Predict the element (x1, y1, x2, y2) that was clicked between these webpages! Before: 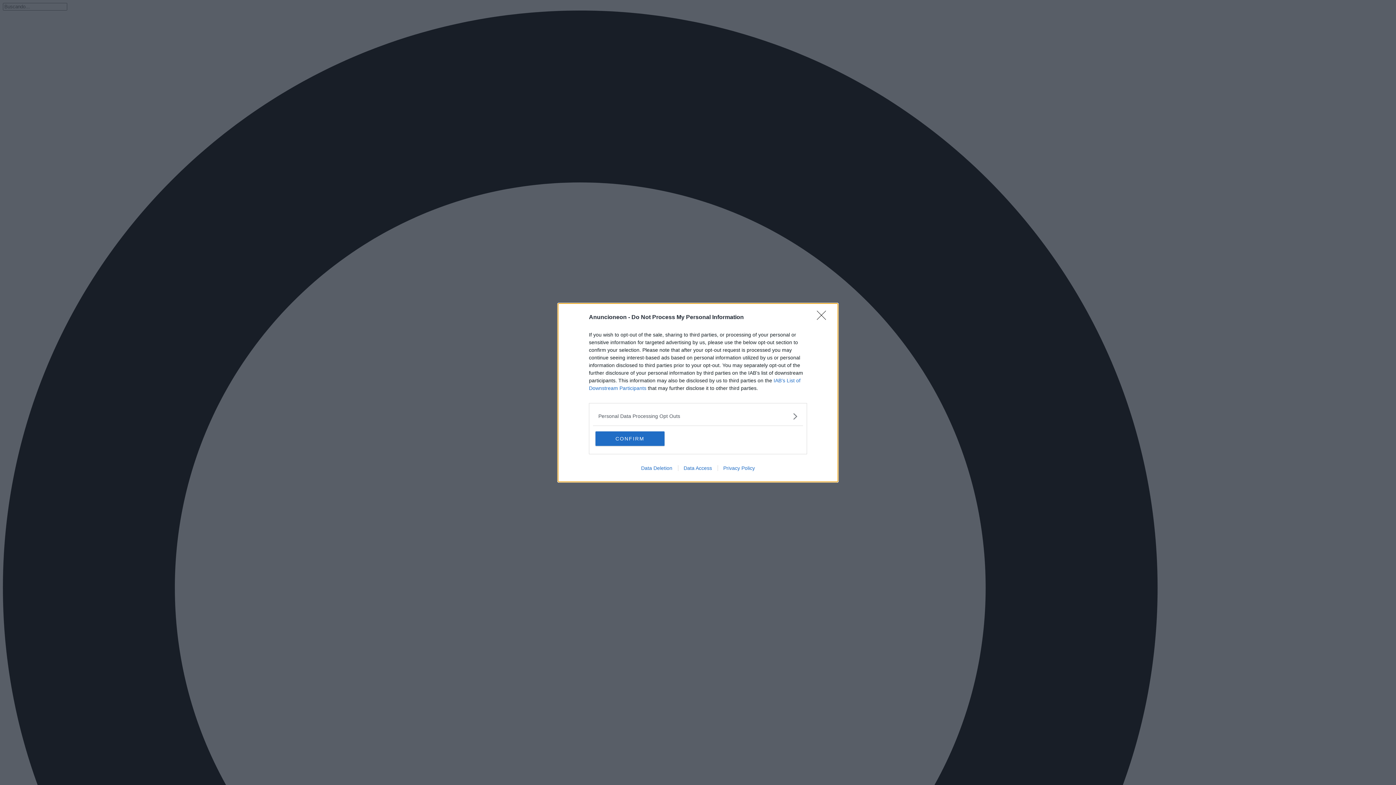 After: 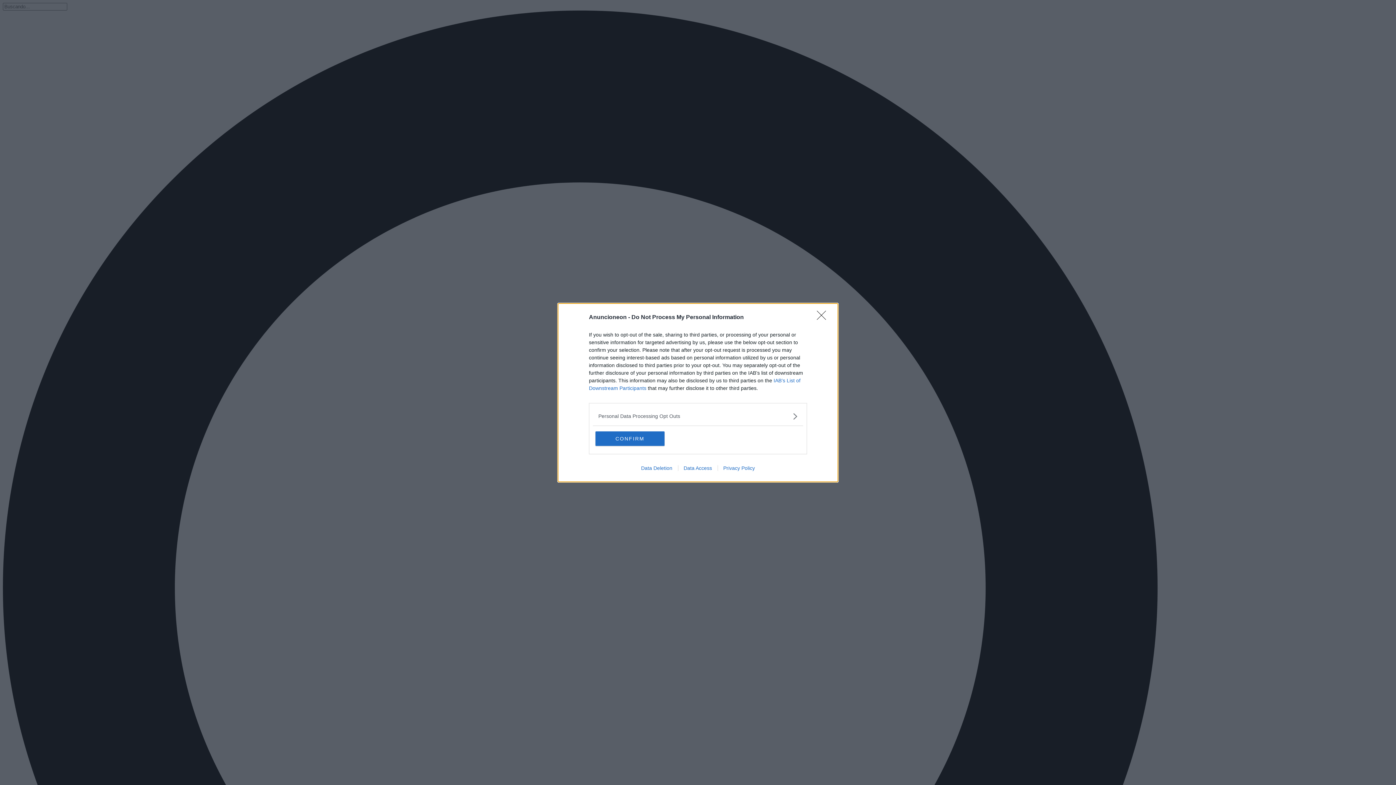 Action: label: Privacy Policy bbox: (717, 465, 760, 471)